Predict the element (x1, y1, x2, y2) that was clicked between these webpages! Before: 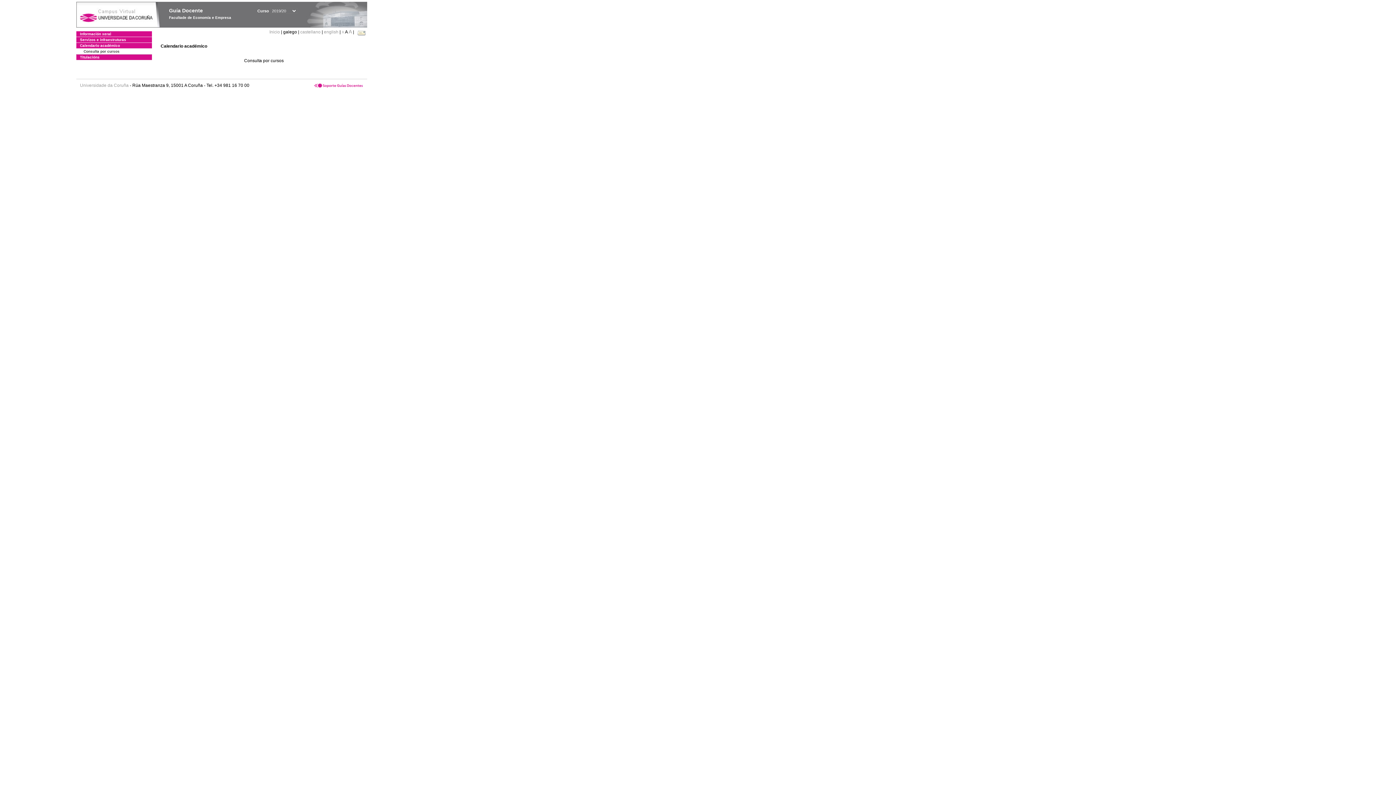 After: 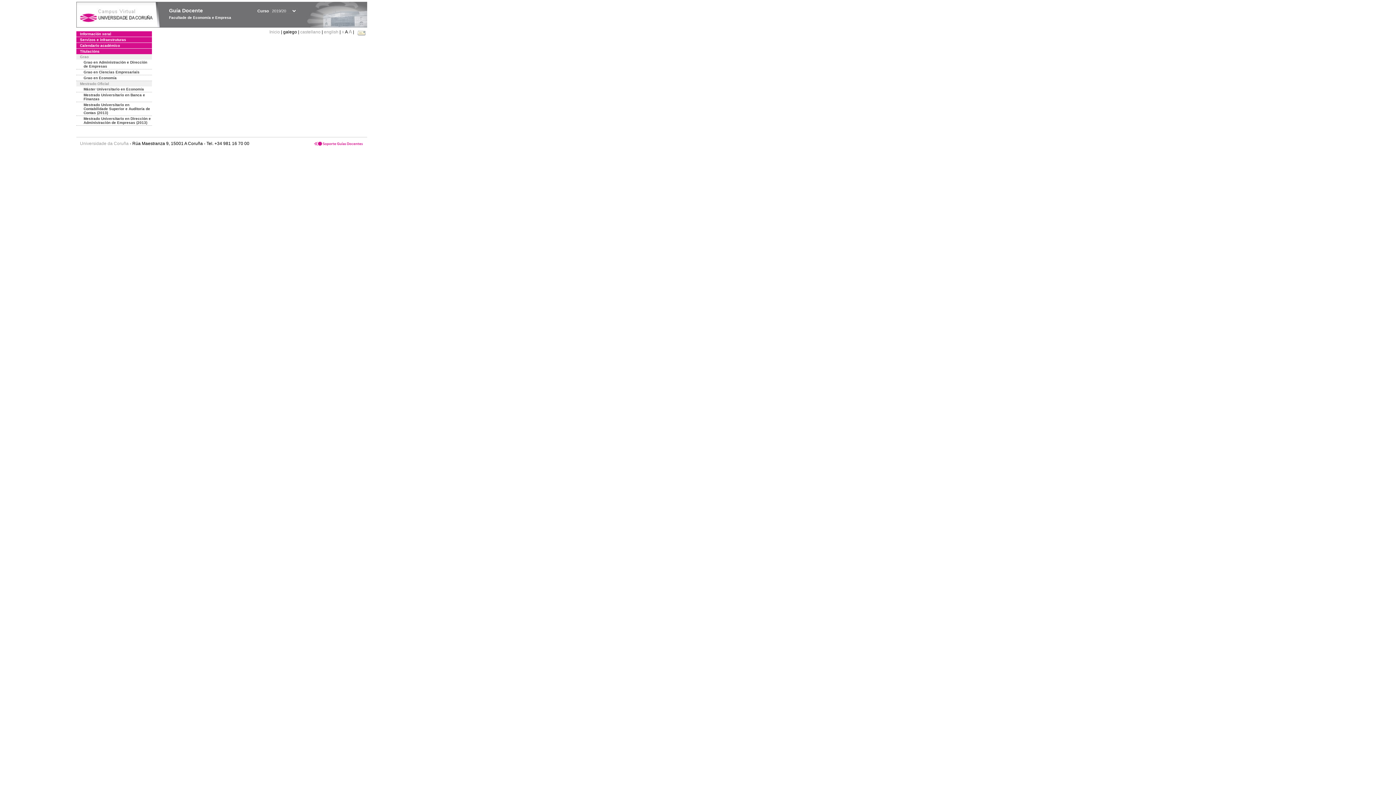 Action: label: Titulacións bbox: (76, 54, 152, 60)